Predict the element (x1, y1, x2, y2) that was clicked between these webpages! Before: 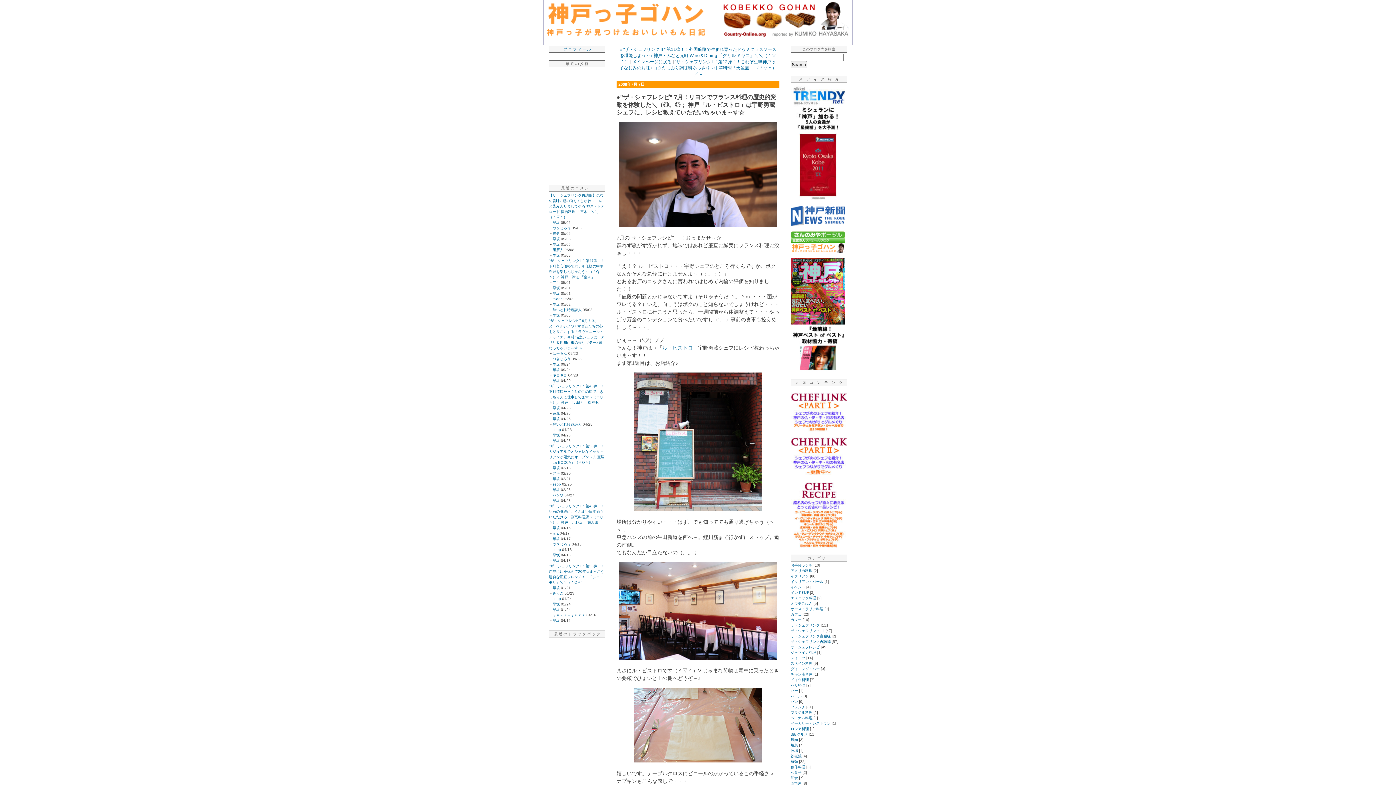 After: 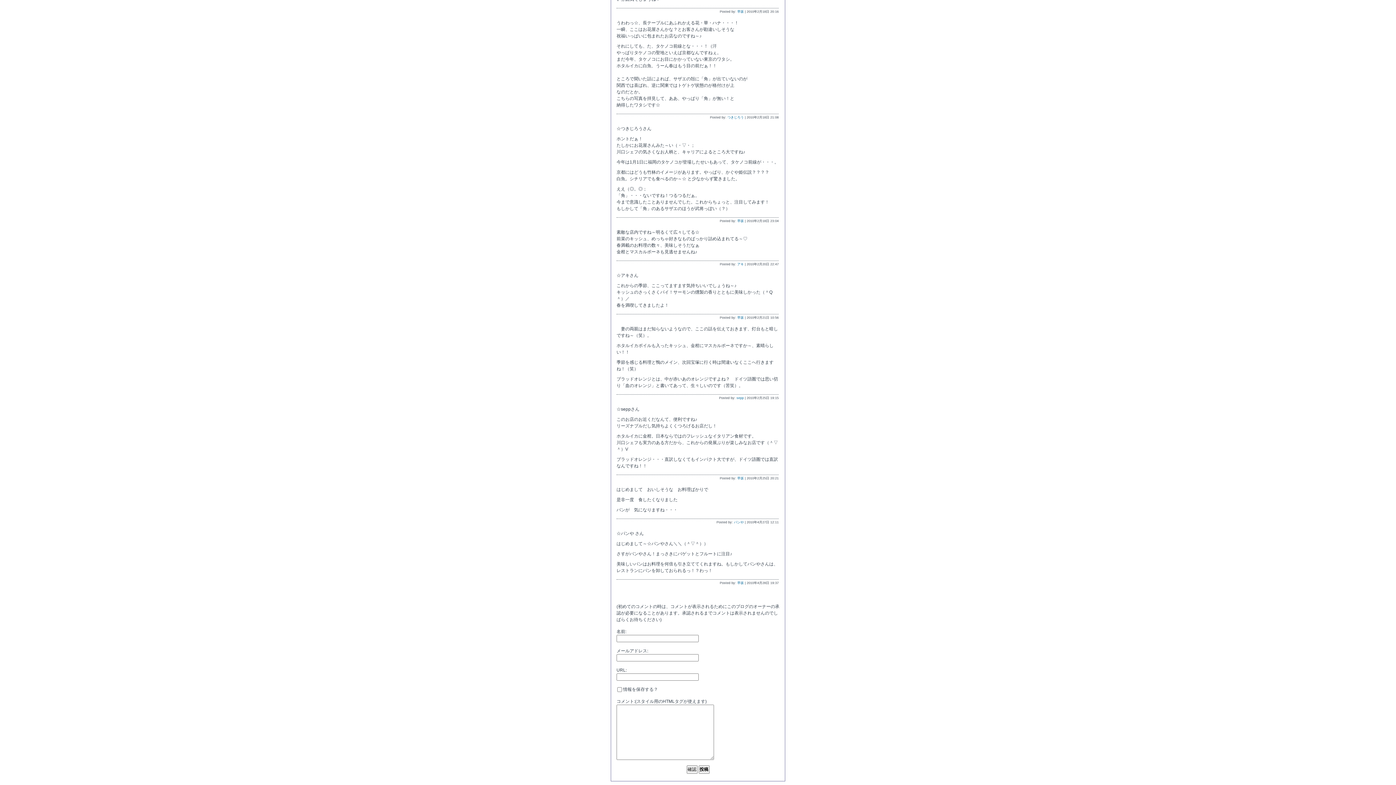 Action: bbox: (552, 498, 560, 502) label: 早坂